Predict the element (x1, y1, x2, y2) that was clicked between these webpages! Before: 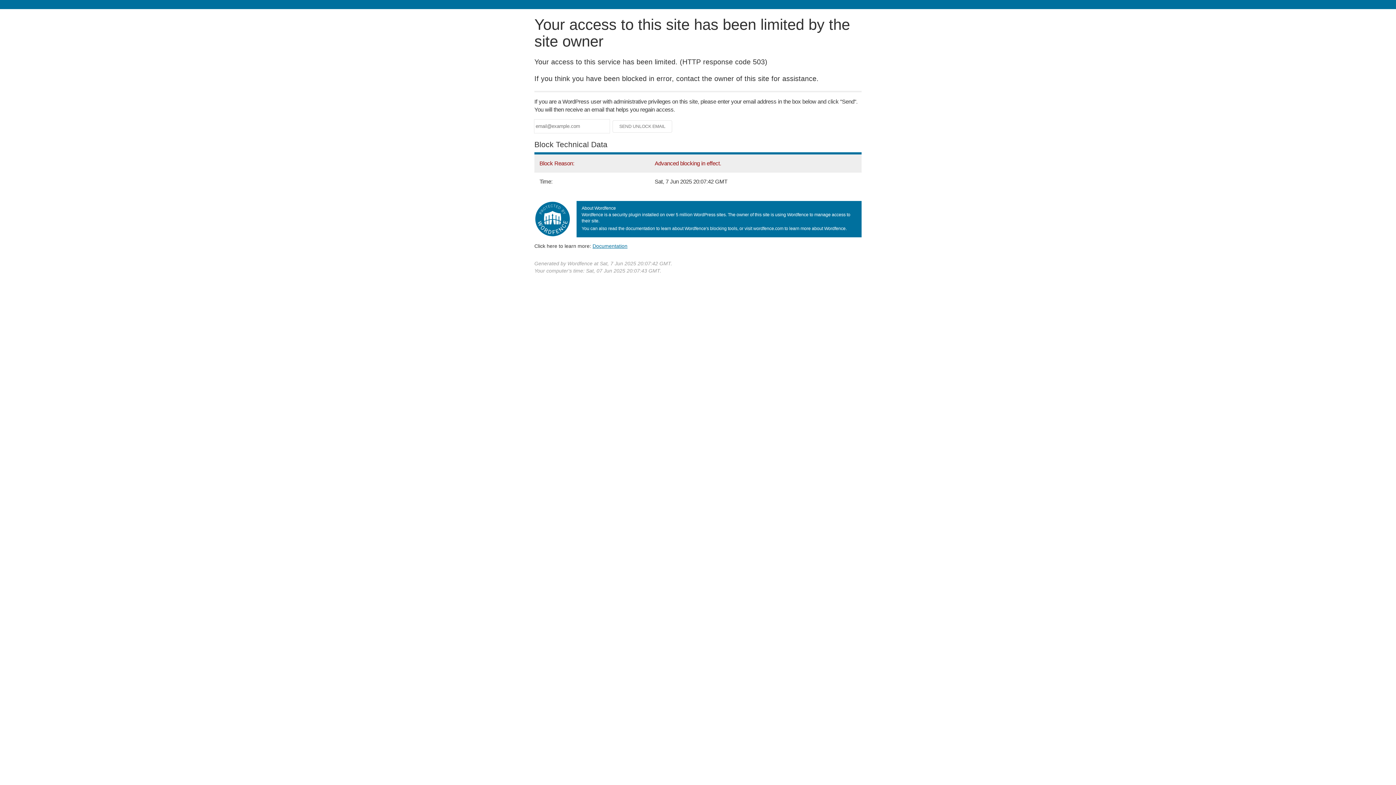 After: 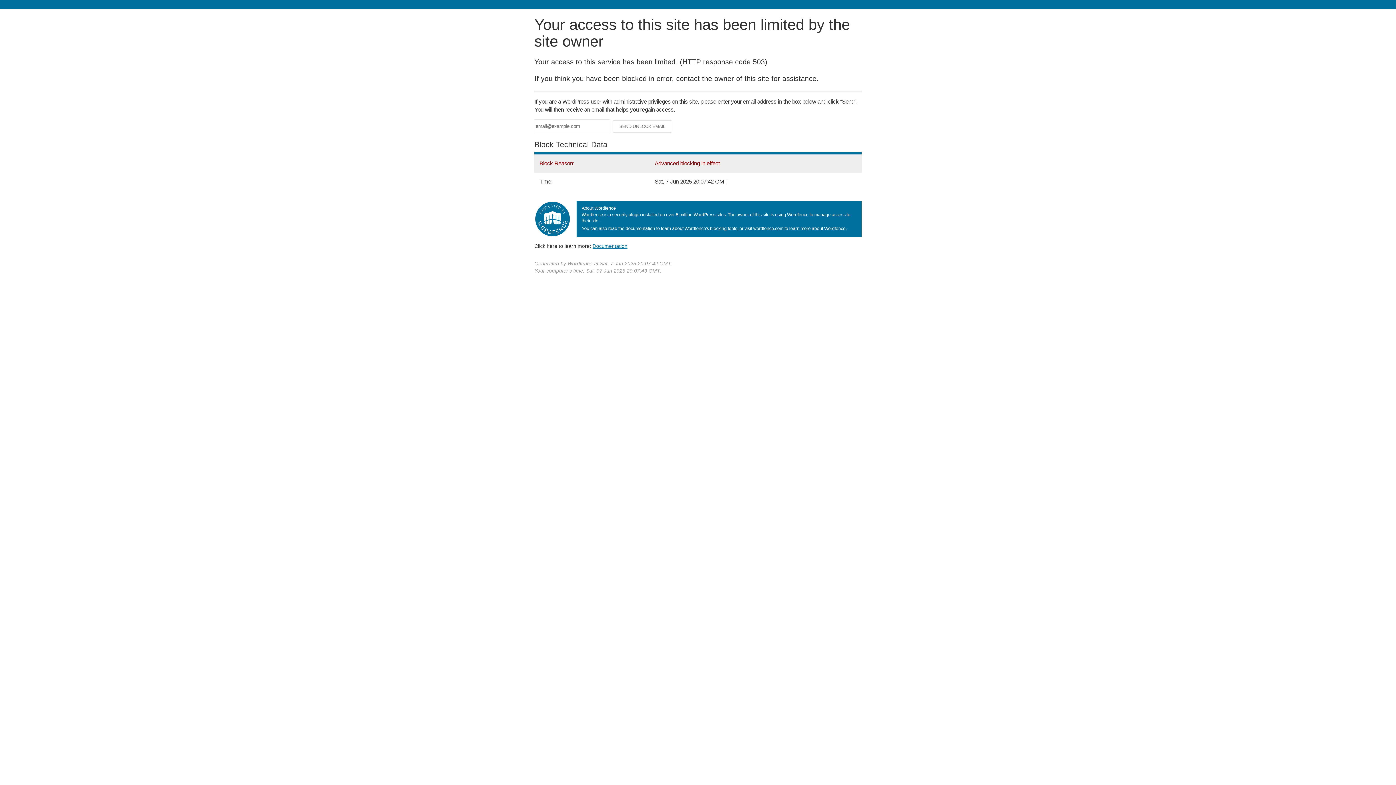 Action: label: Documentation bbox: (592, 243, 627, 248)